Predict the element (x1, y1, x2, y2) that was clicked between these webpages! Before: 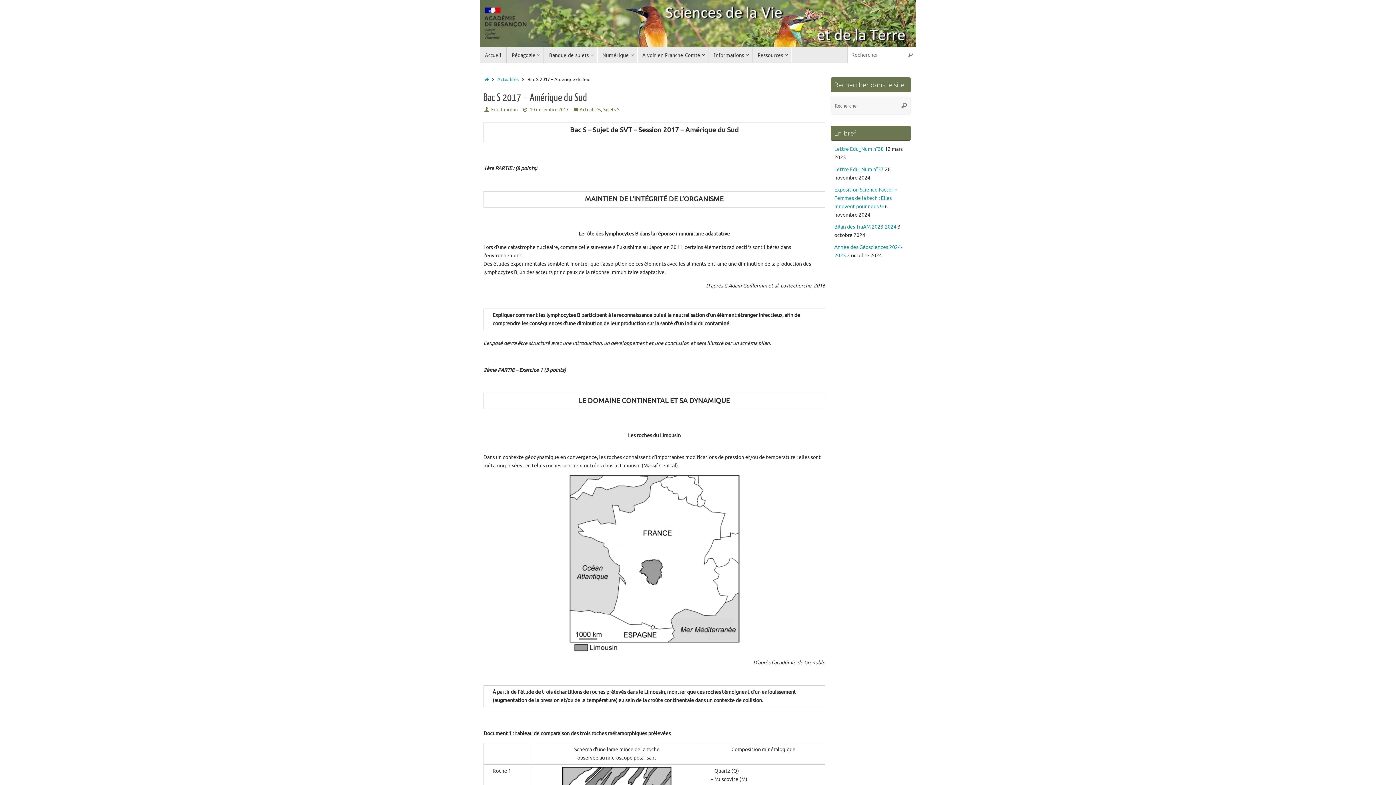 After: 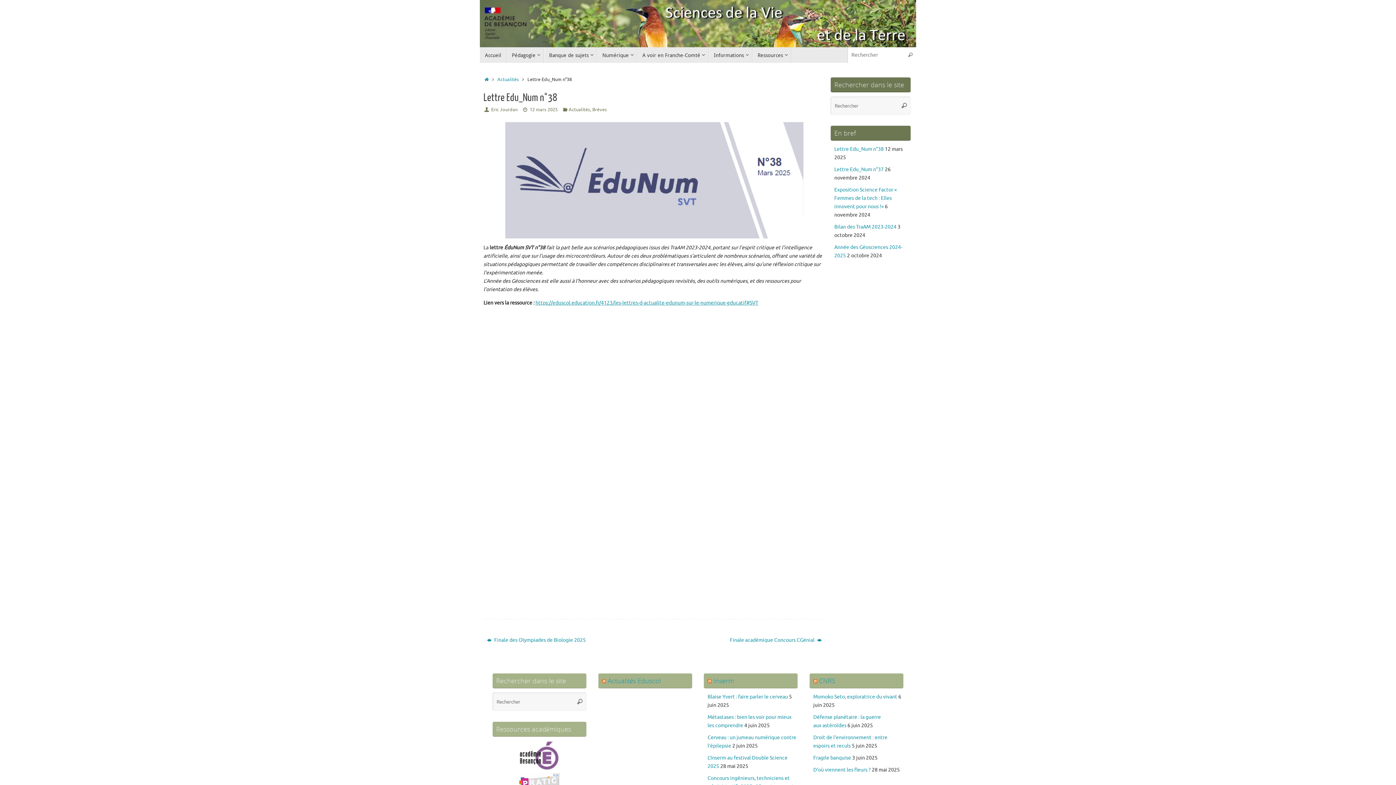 Action: bbox: (834, 146, 884, 152) label: Lettre Edu_Num n°38